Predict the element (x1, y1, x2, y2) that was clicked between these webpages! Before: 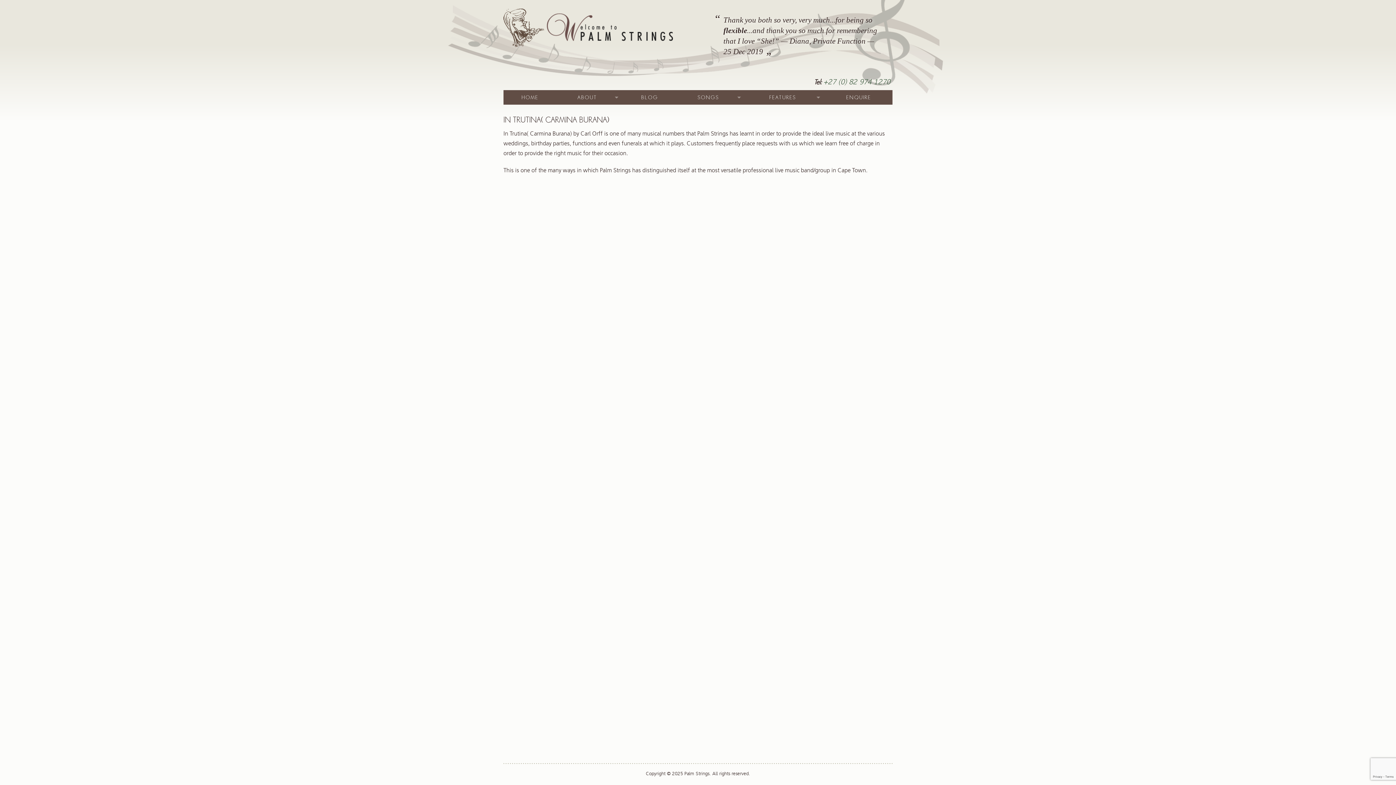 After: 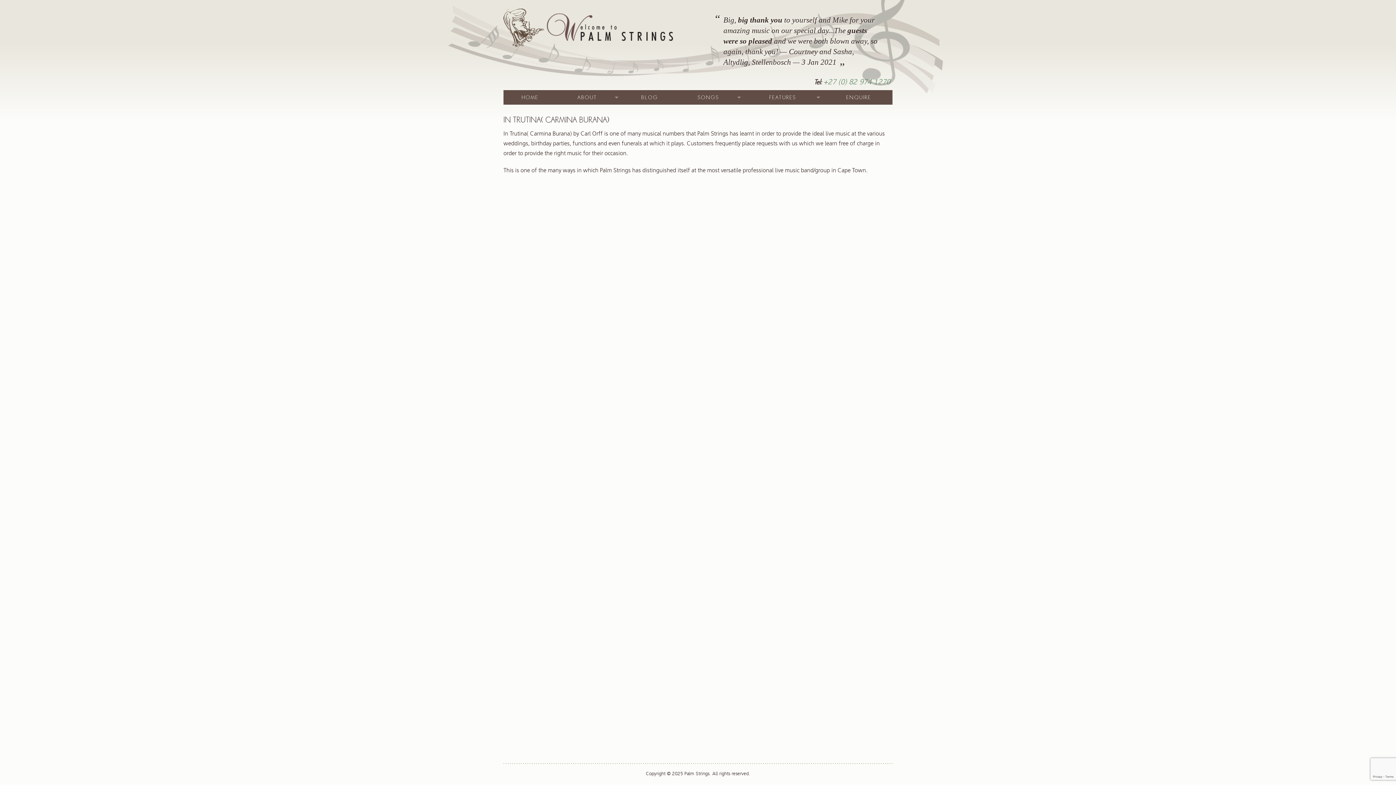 Action: bbox: (823, 77, 890, 86) label: +27 (0) 82 974 1270